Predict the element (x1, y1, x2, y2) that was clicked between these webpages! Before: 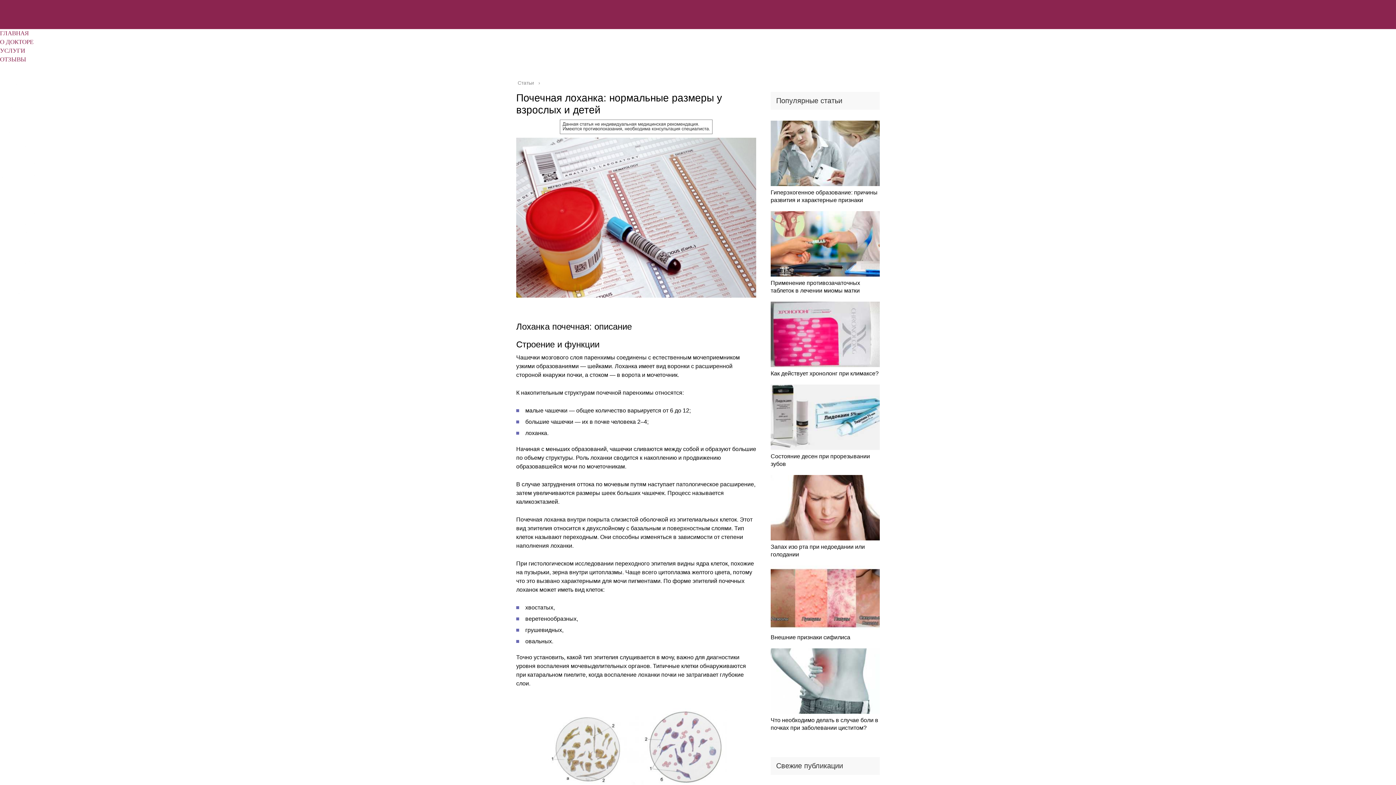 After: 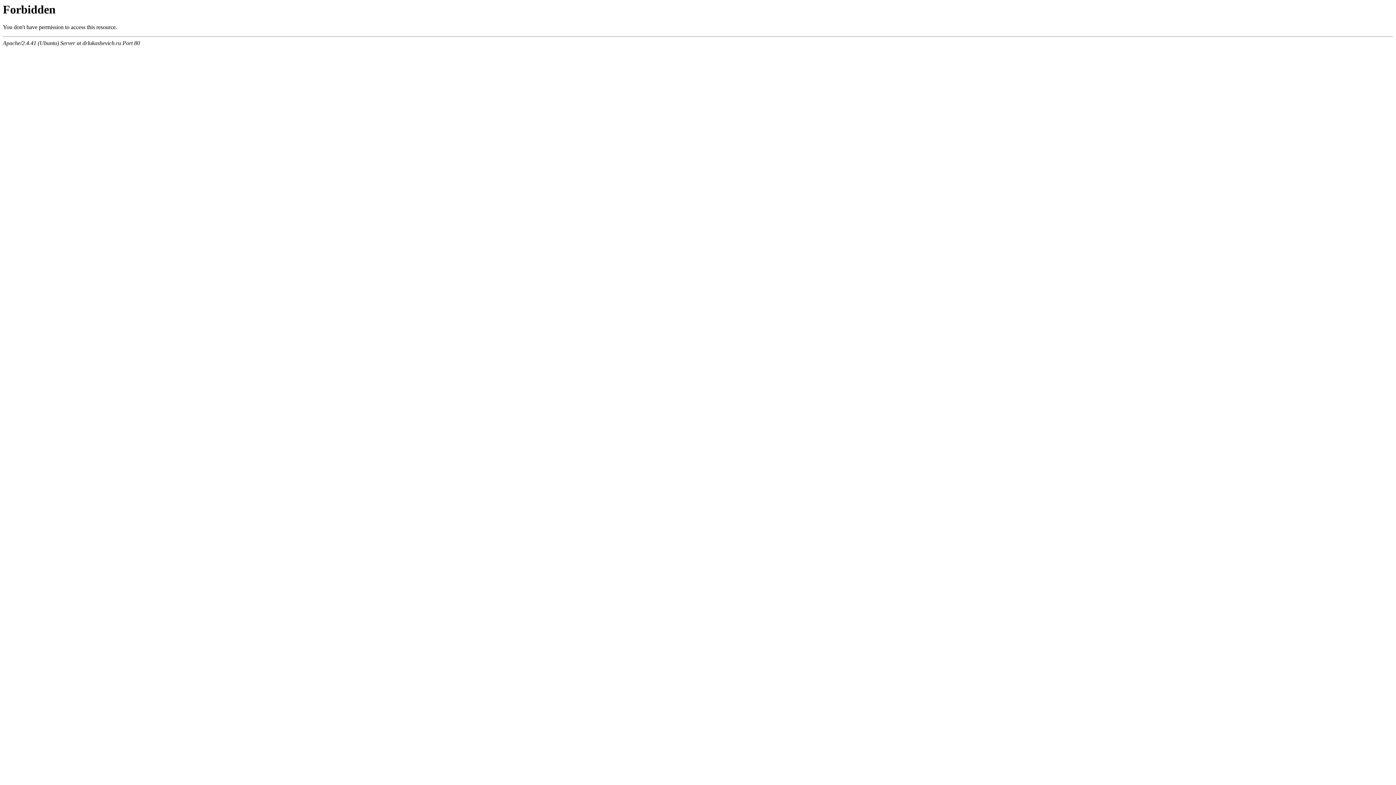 Action: label: Статьи bbox: (517, 80, 535, 85)